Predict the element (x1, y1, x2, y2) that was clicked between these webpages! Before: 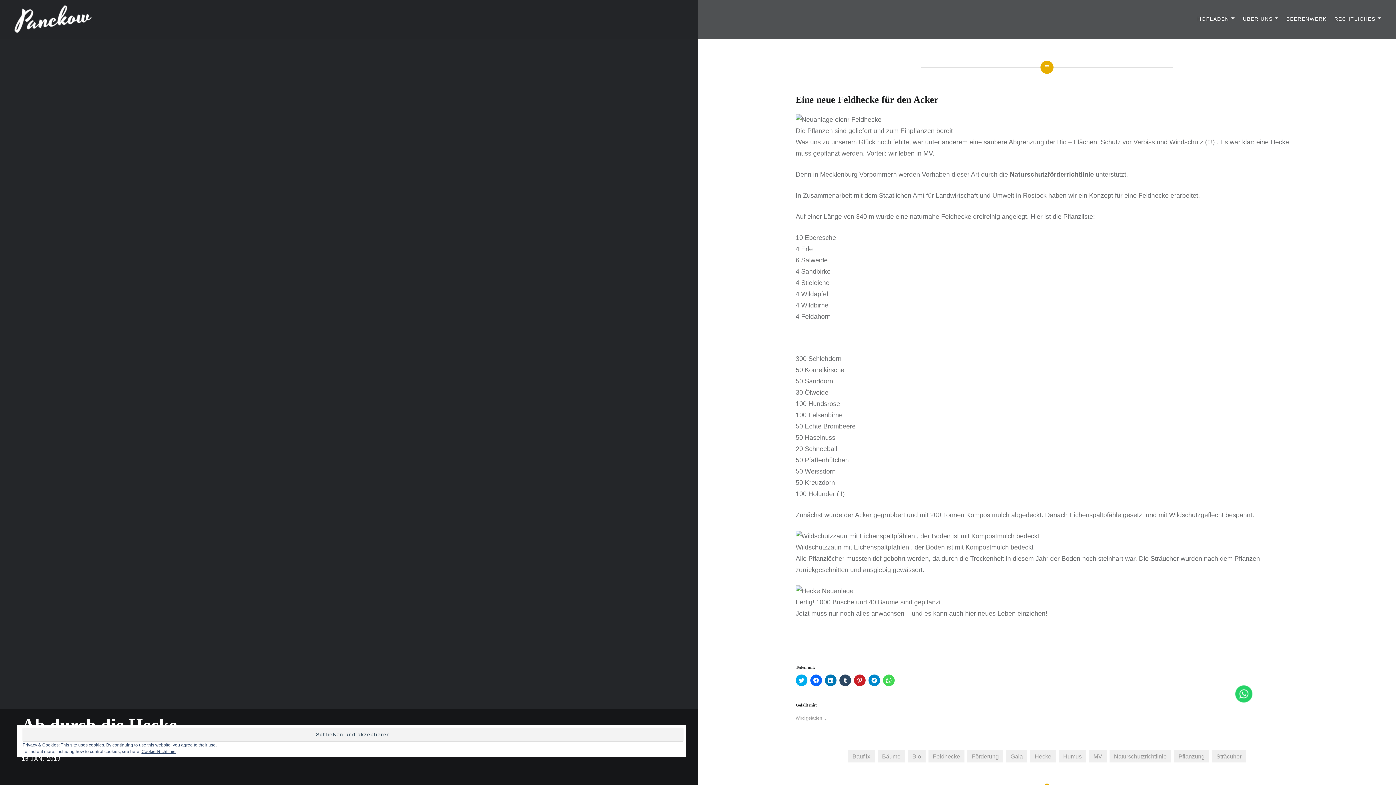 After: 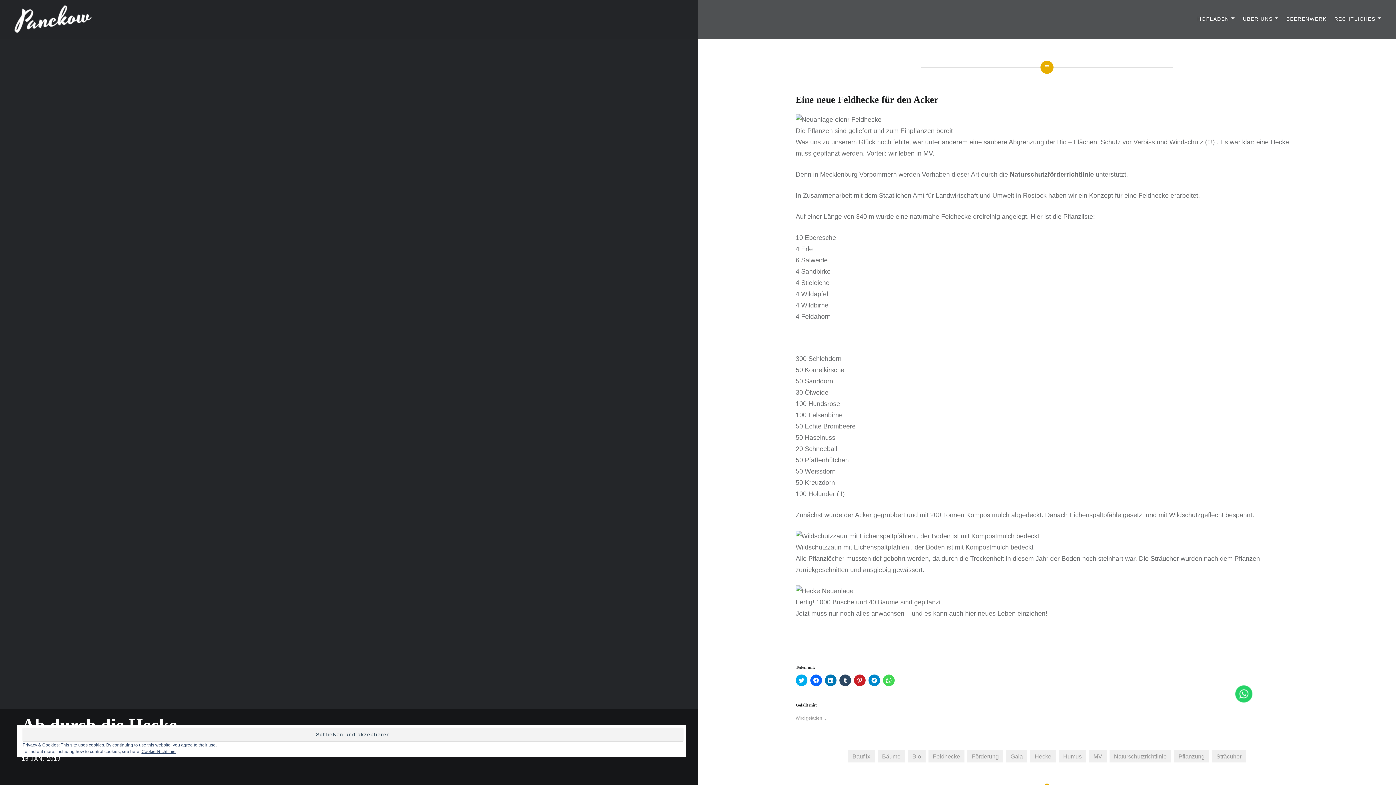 Action: bbox: (795, 530, 1039, 542)